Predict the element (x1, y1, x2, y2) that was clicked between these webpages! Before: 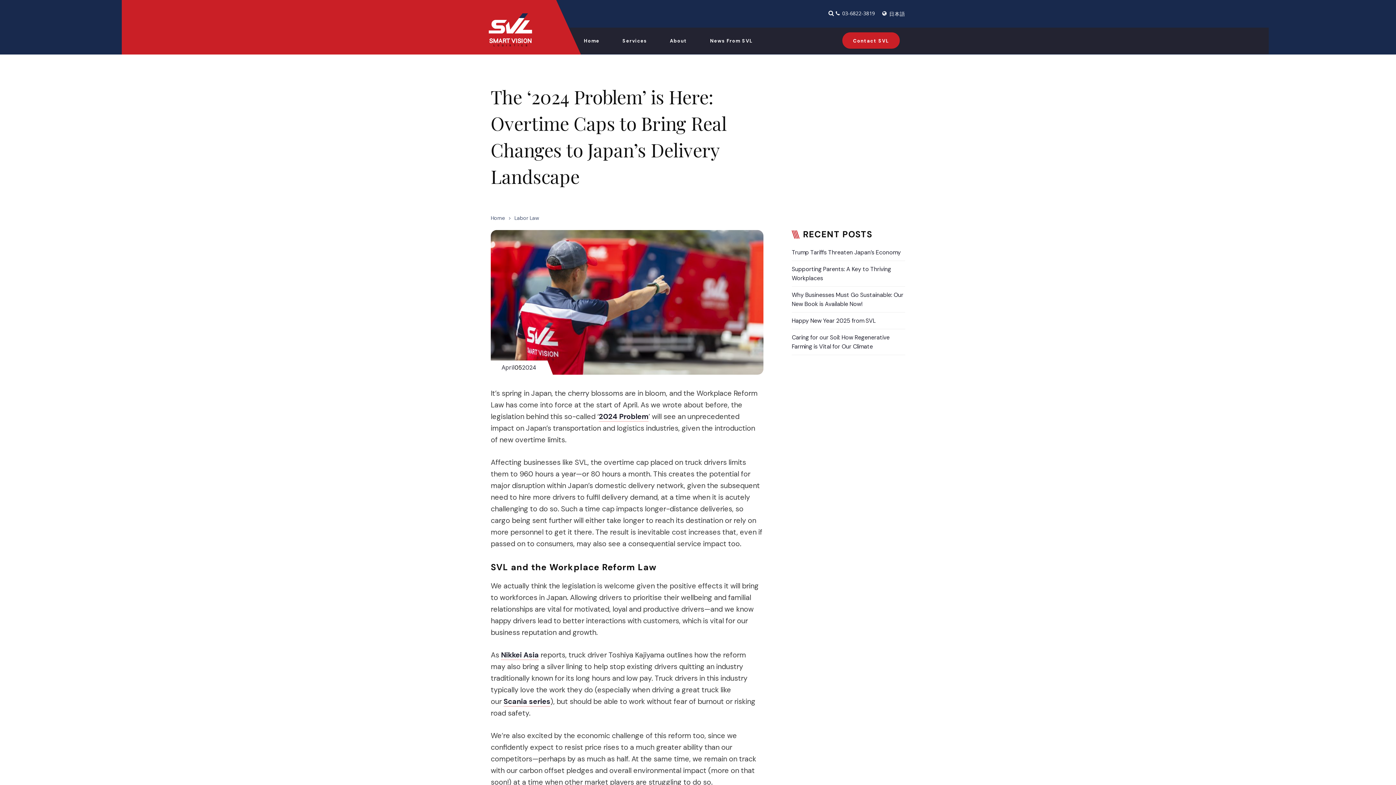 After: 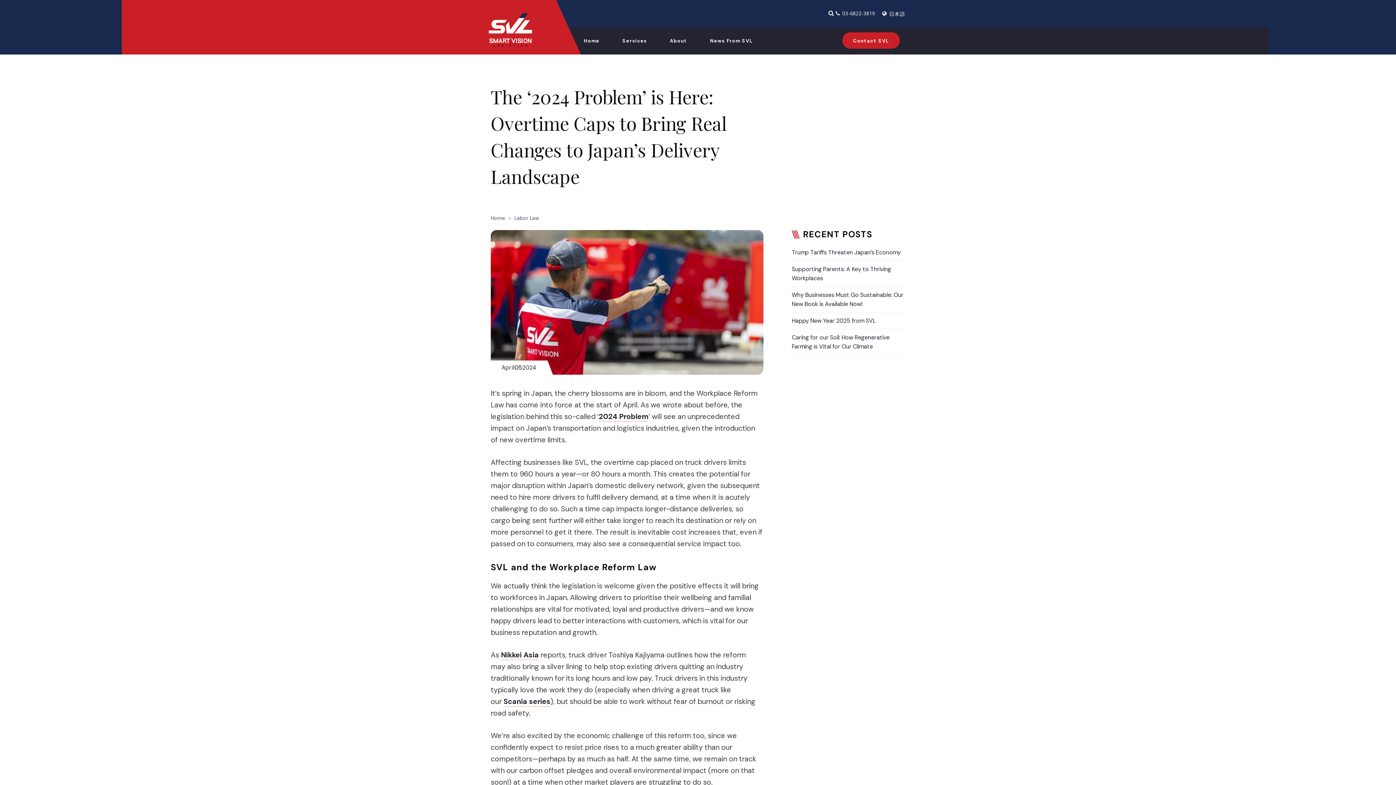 Action: bbox: (835, 9, 875, 17) label: 03-6822-3819